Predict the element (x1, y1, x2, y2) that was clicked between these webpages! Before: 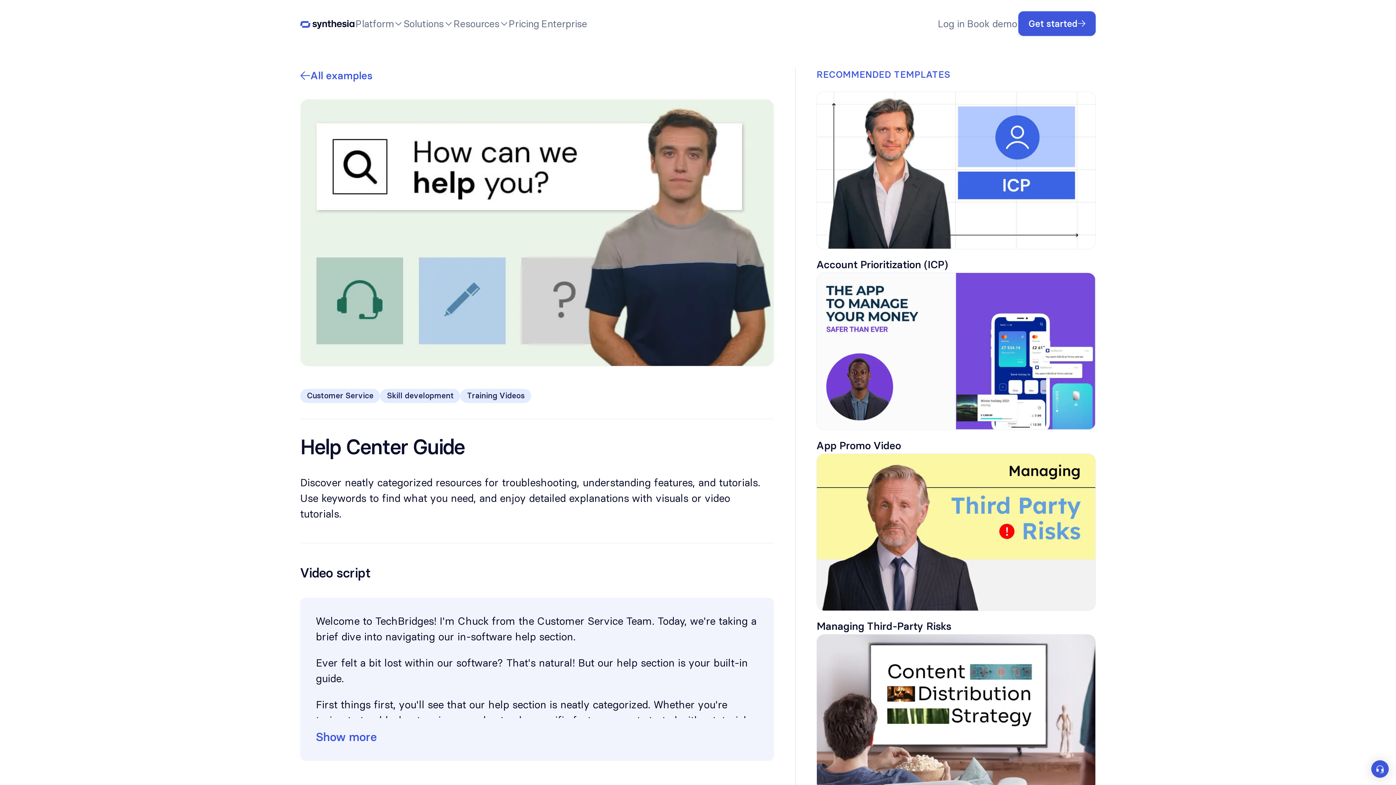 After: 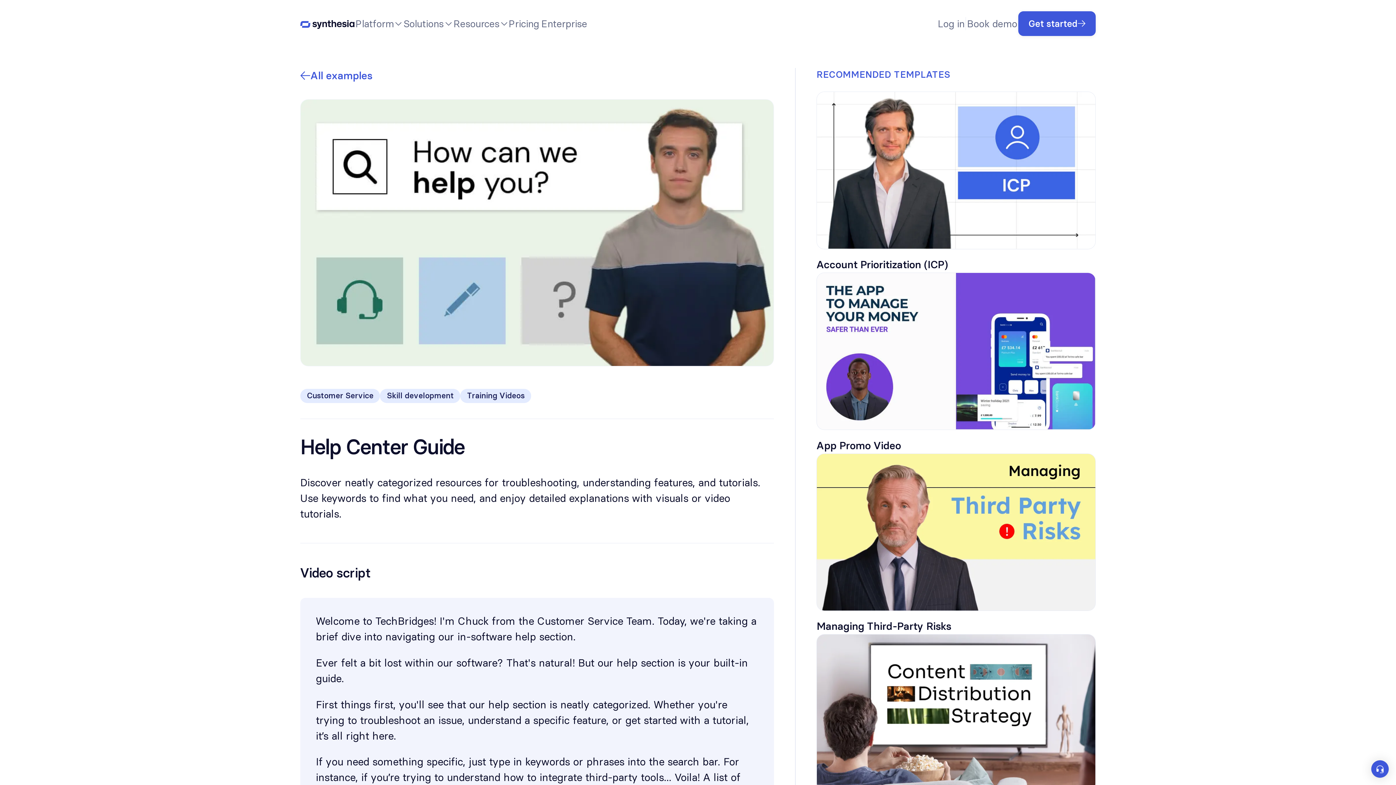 Action: bbox: (315, 729, 376, 744) label: Show more